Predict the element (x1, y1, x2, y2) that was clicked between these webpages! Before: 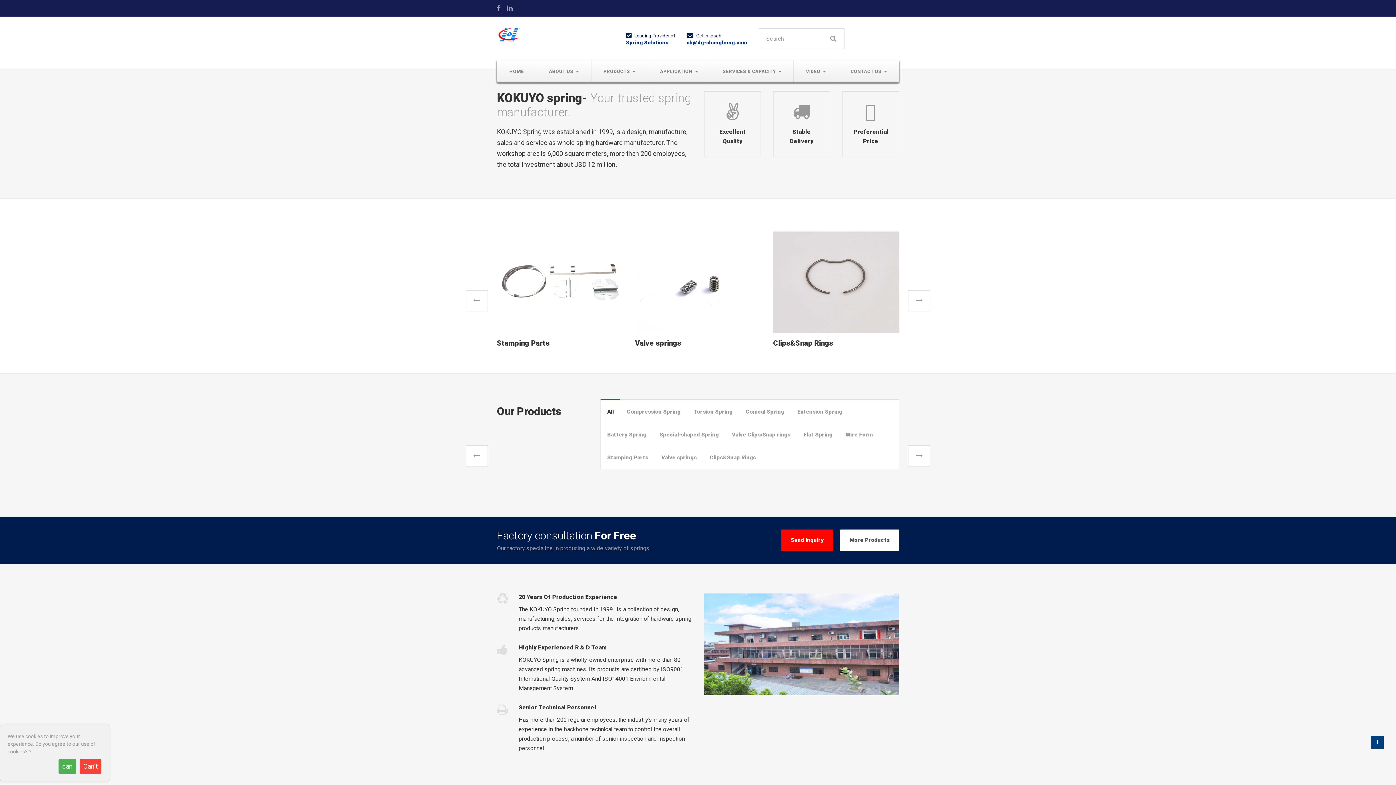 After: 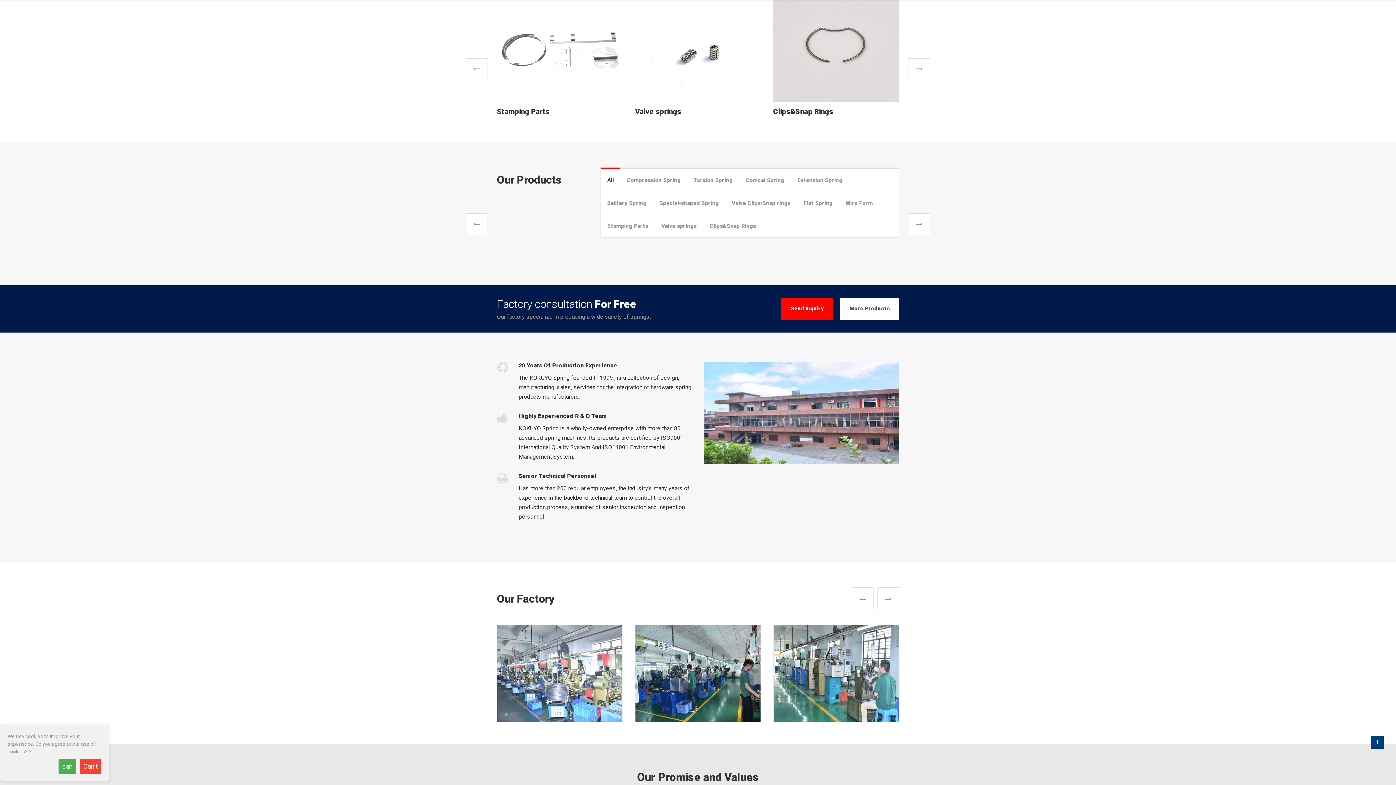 Action: bbox: (908, 289, 930, 311) label: Next